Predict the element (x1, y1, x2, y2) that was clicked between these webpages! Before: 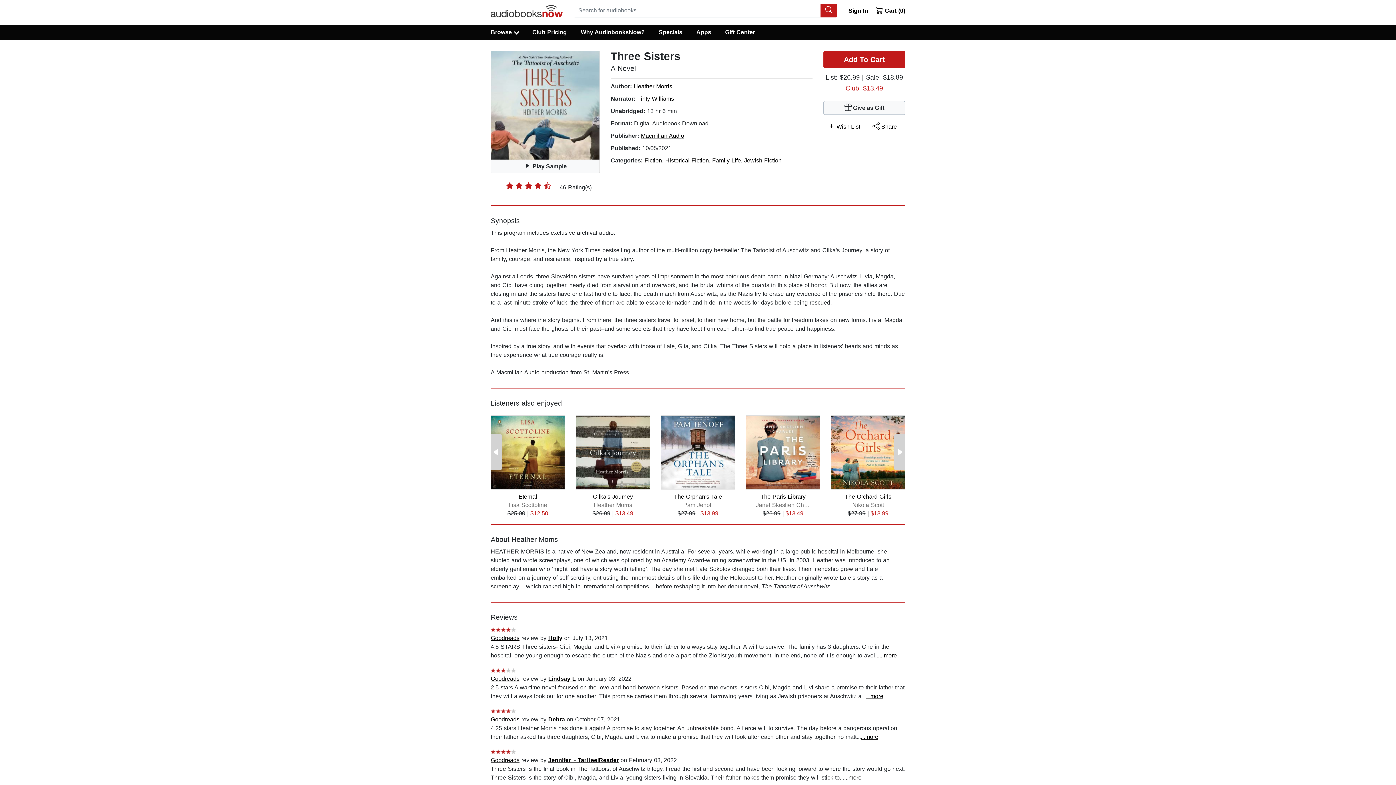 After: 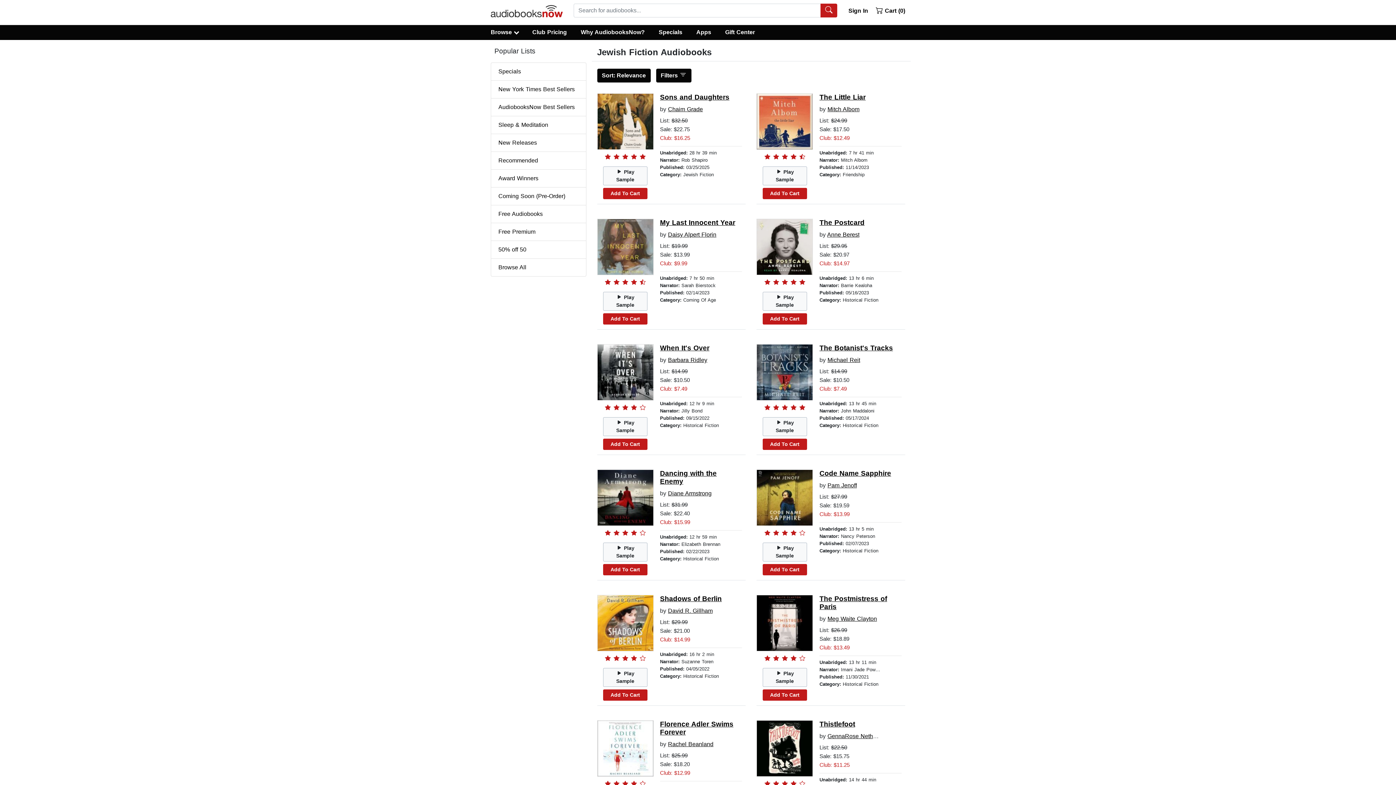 Action: label: Jewish Fiction bbox: (744, 157, 781, 163)